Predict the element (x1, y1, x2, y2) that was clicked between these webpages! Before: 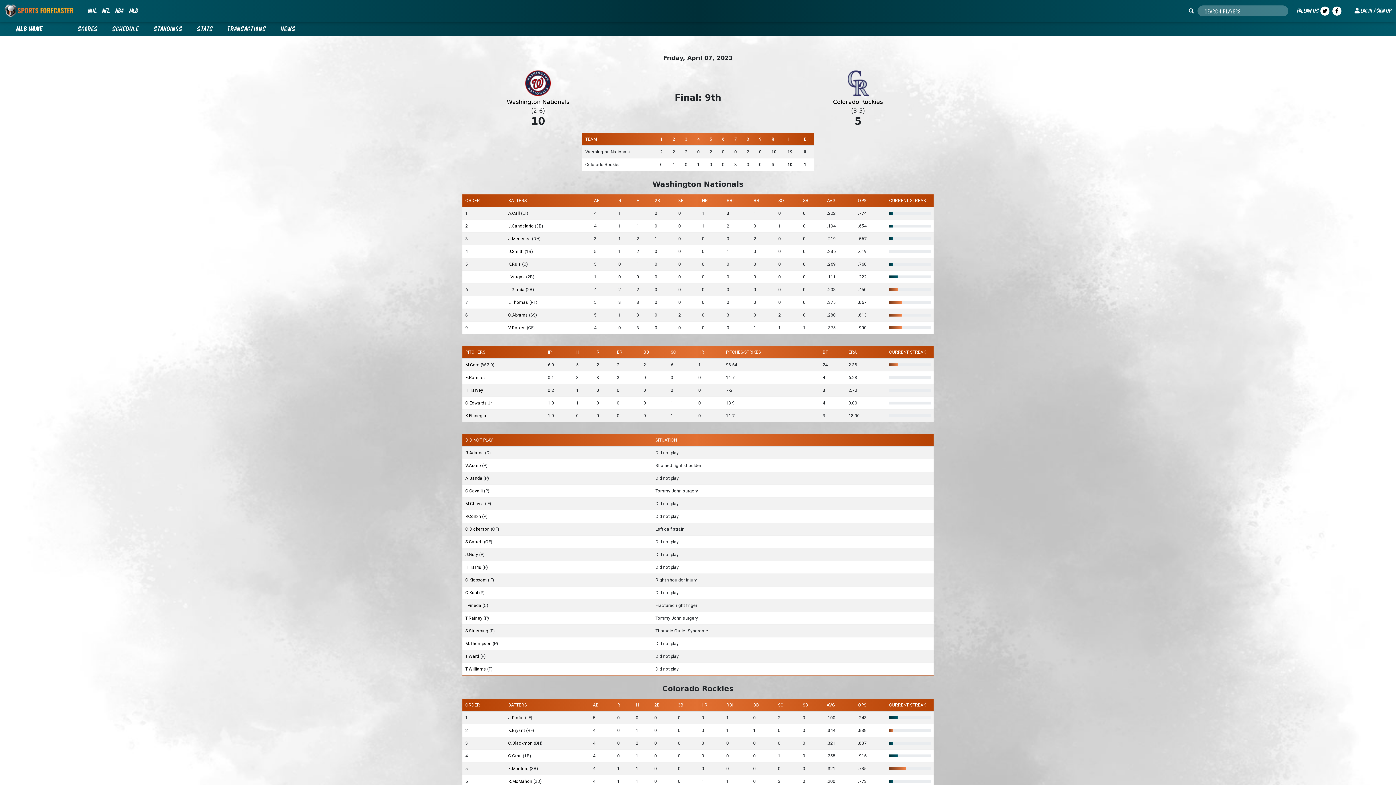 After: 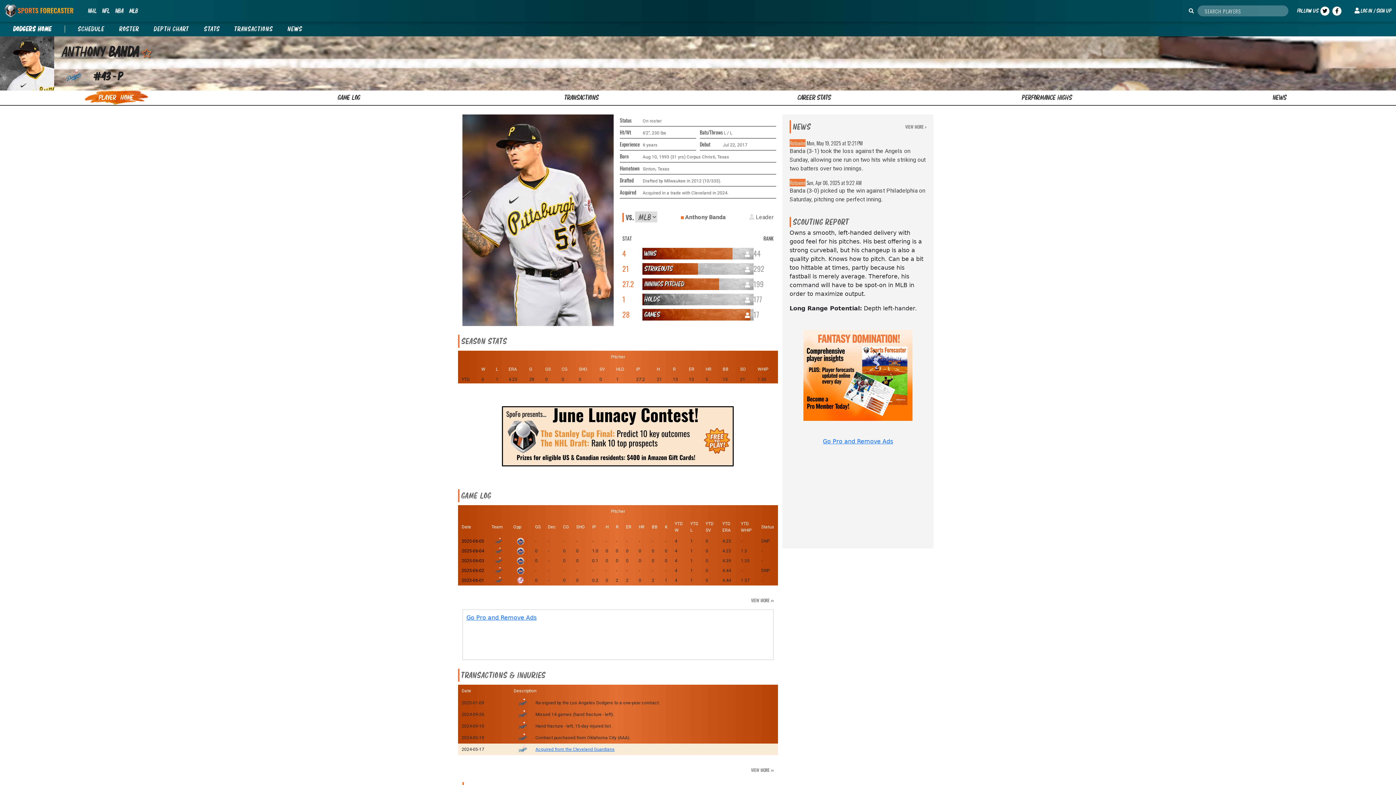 Action: label: A.Banda  bbox: (465, 476, 483, 481)